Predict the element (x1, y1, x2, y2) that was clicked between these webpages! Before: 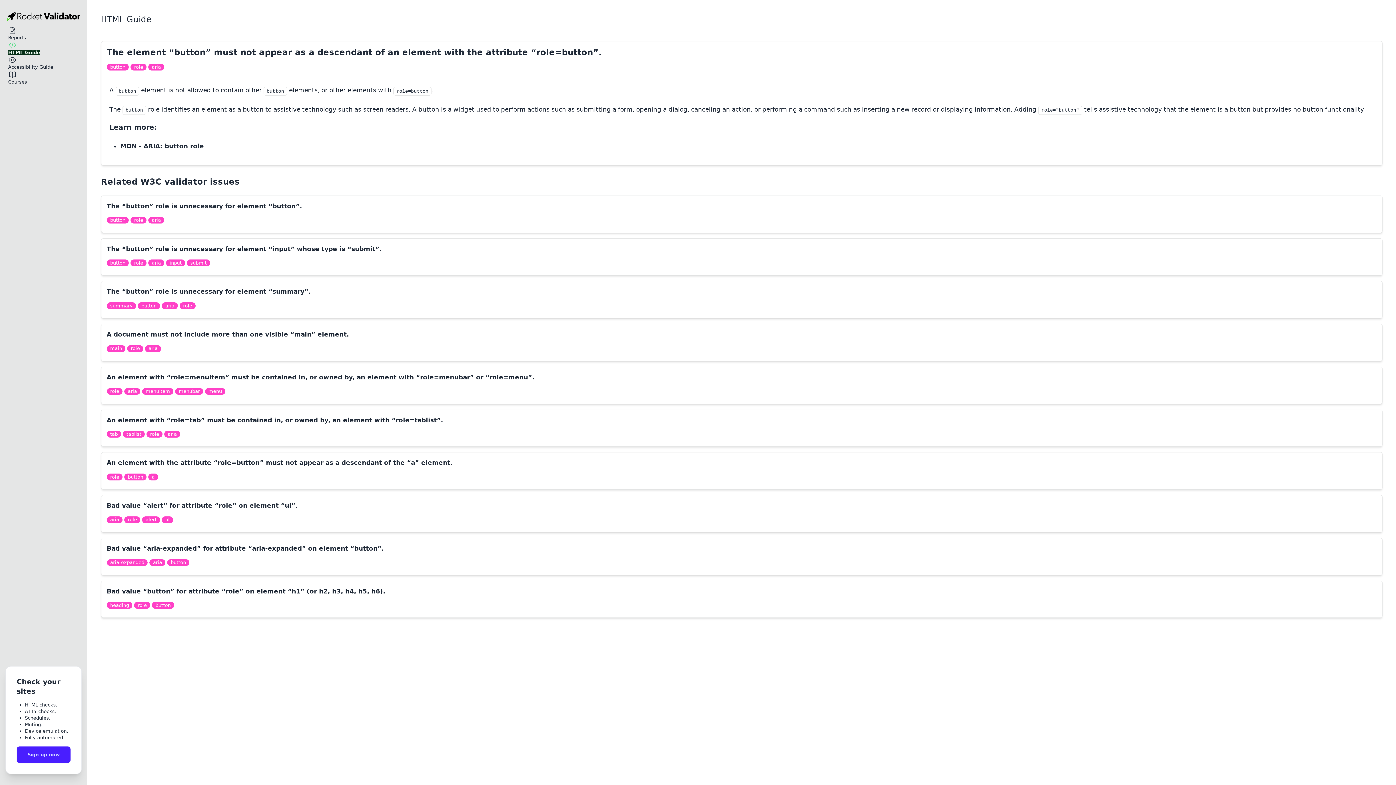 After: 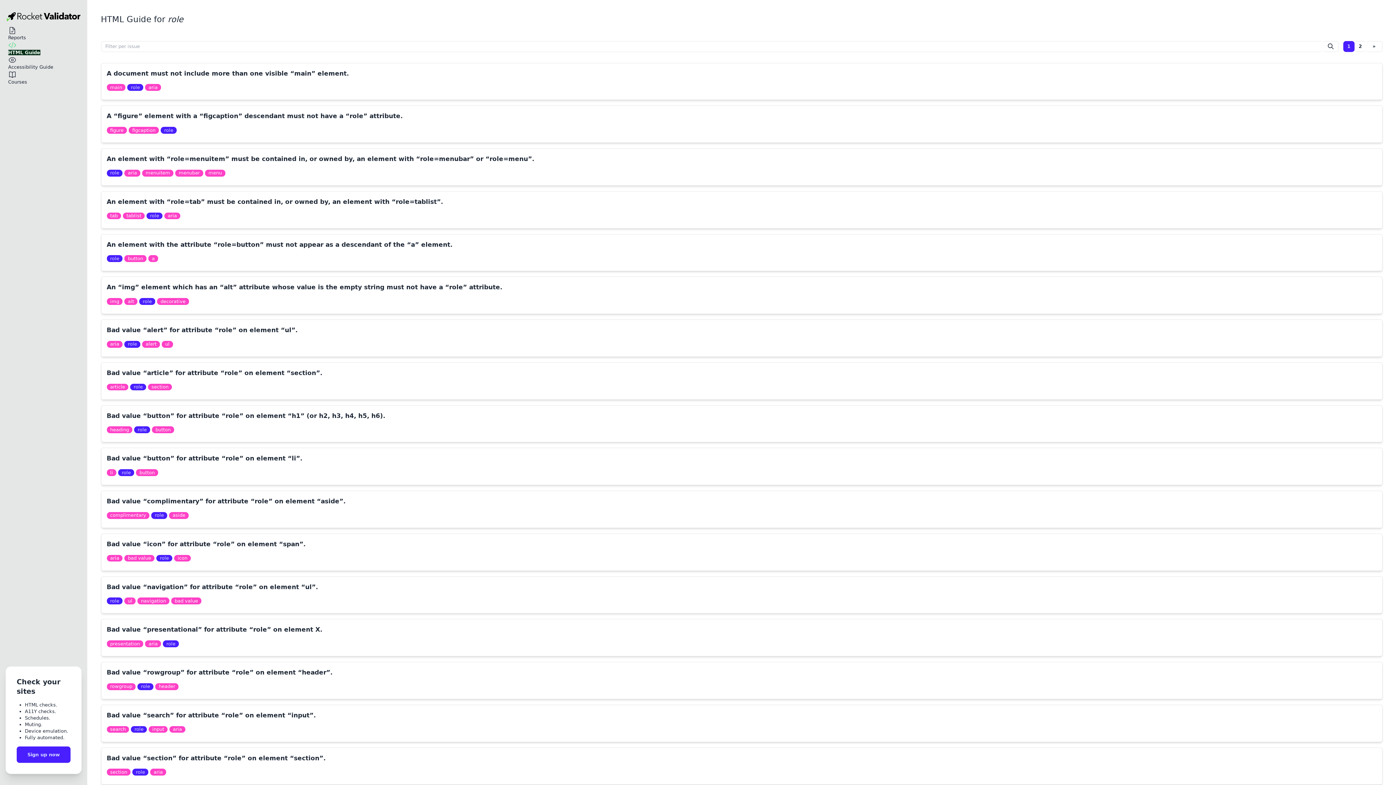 Action: label: role bbox: (127, 345, 143, 352)